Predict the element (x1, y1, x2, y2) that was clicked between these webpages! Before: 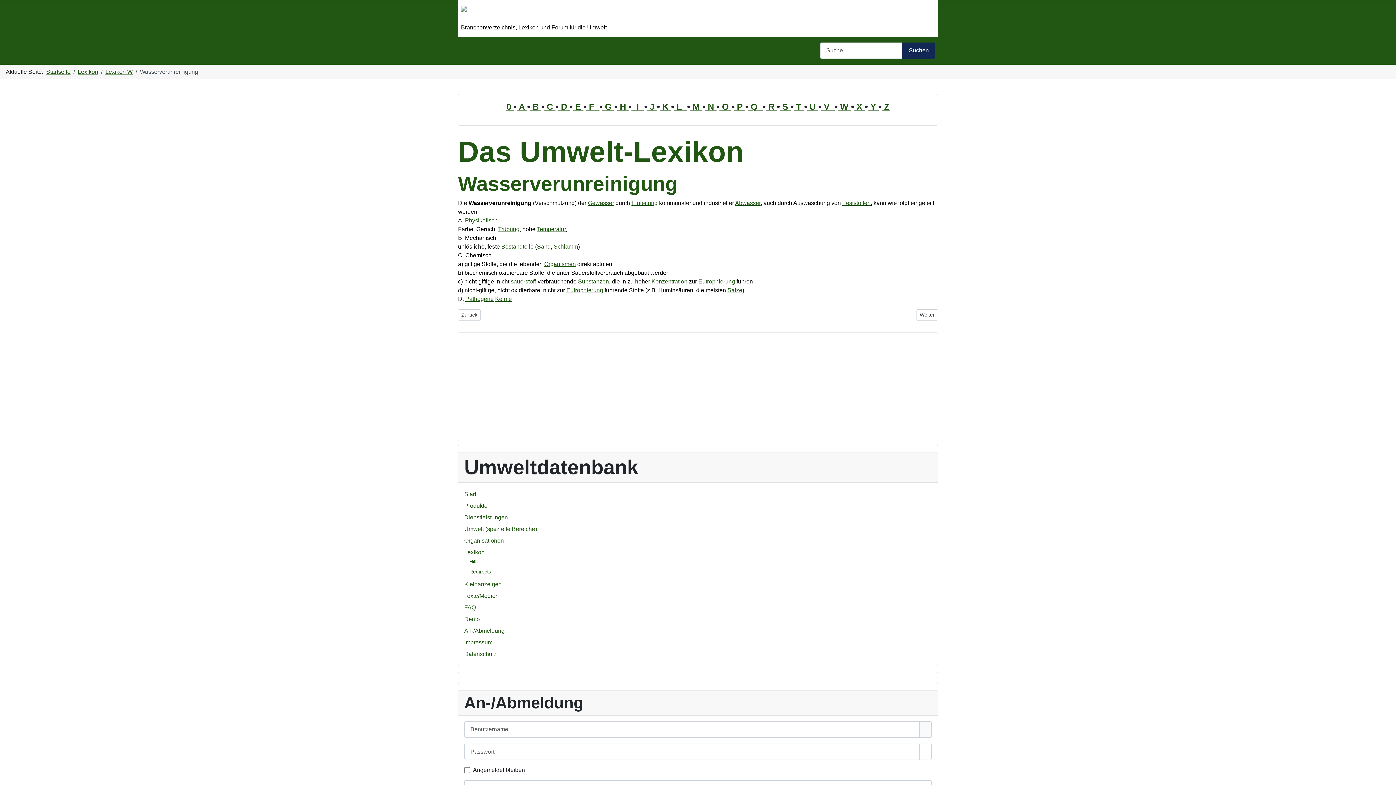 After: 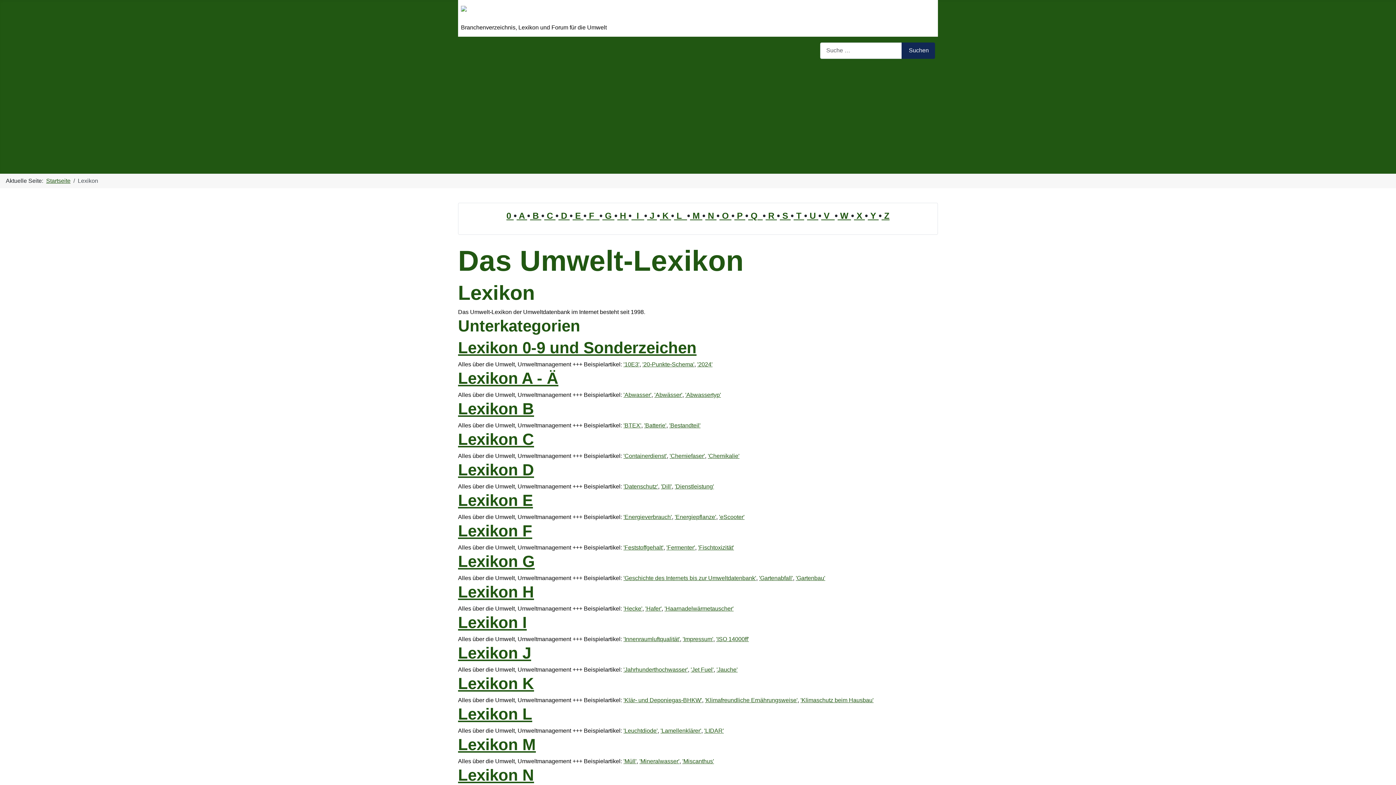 Action: label: Lexikon bbox: (464, 549, 484, 555)